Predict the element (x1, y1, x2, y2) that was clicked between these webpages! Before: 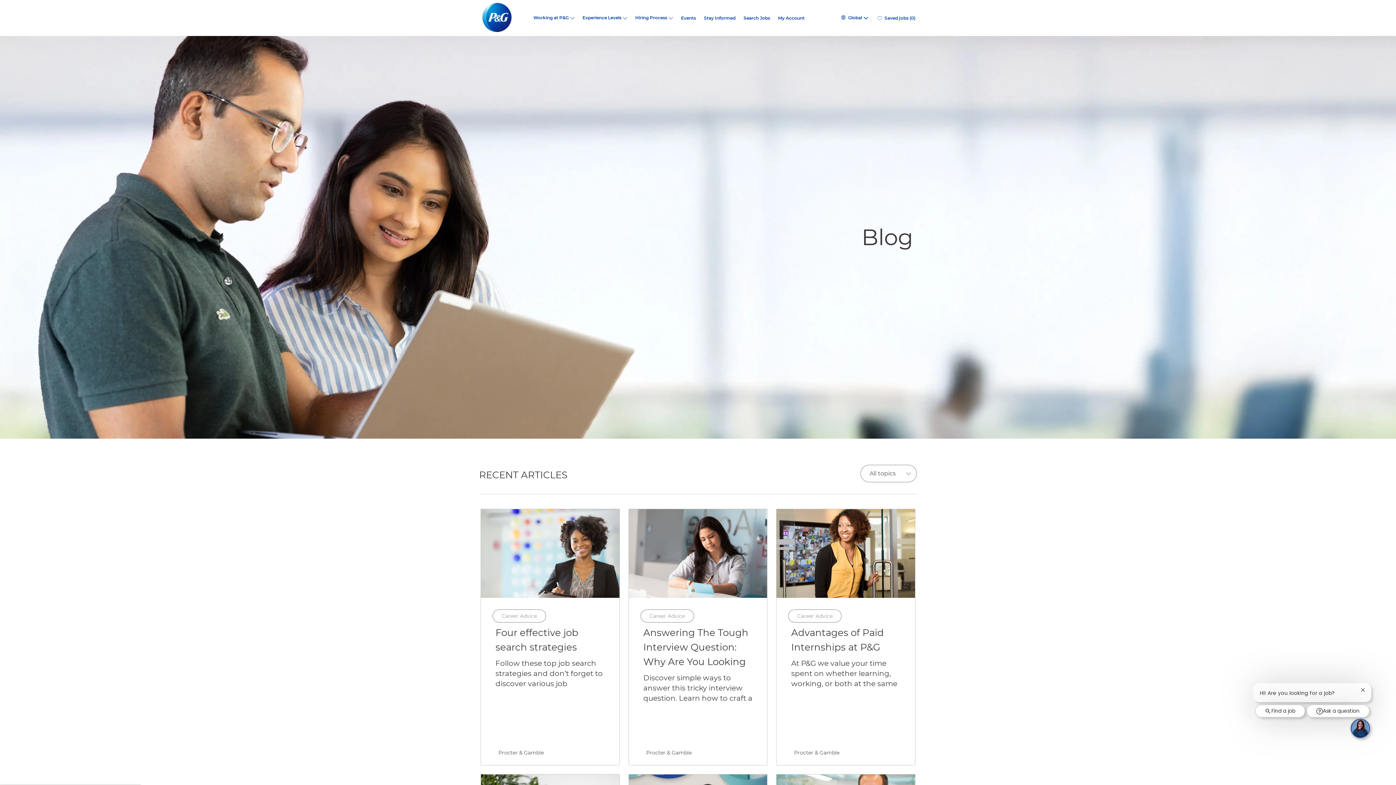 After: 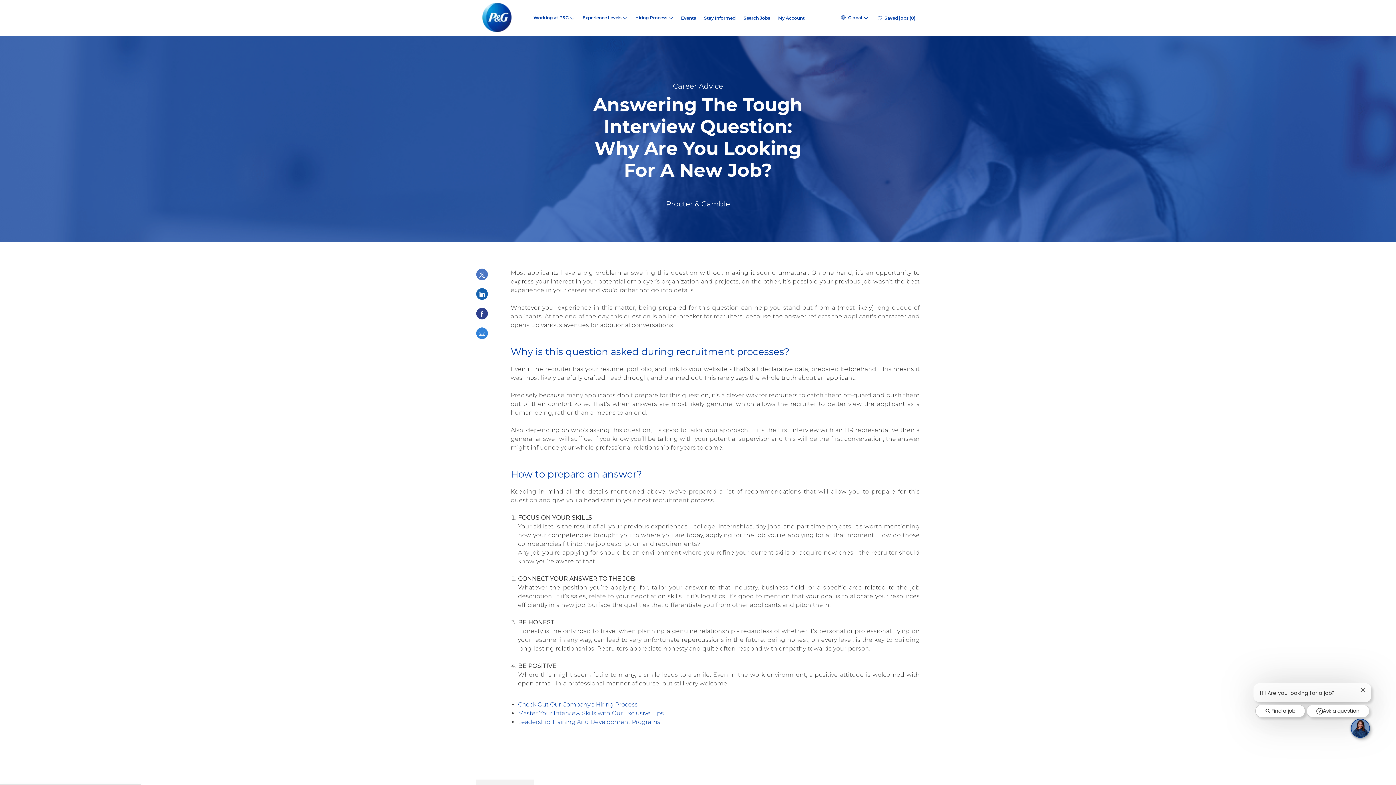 Action: label: Answering The Tough Interview Question: Why Are You Looking For A New Job? bbox: (643, 631, 752, 675)